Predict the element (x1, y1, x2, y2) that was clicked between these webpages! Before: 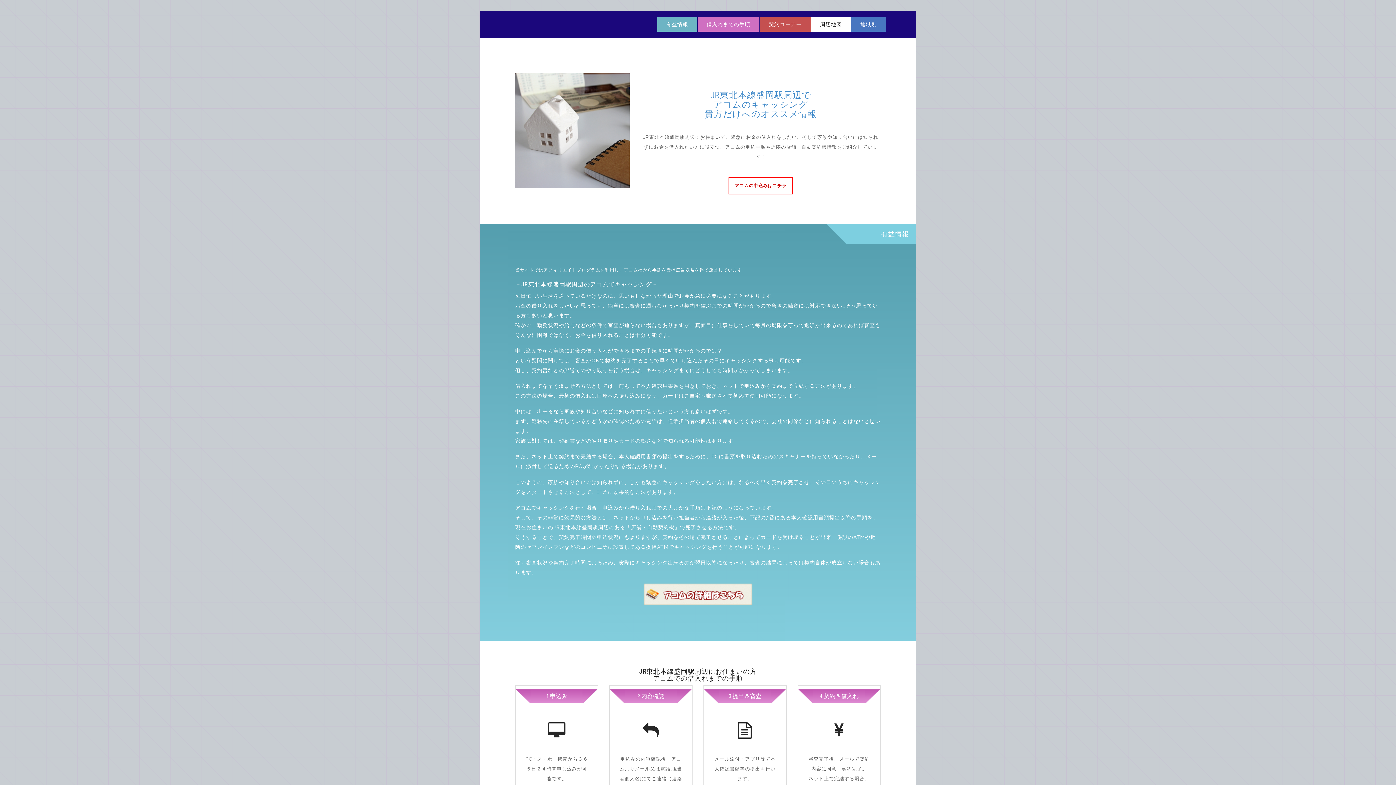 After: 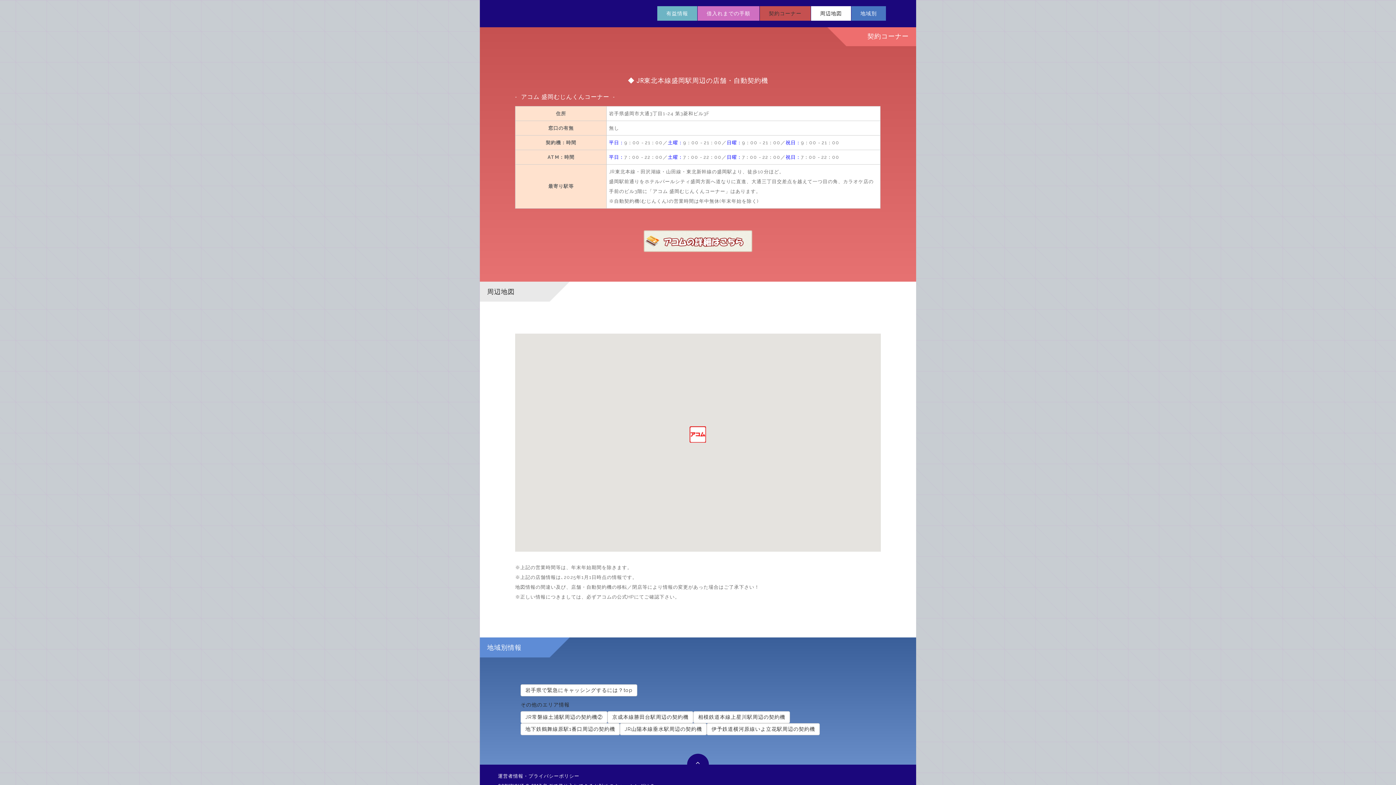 Action: label: 契約コーナー bbox: (759, 17, 810, 31)